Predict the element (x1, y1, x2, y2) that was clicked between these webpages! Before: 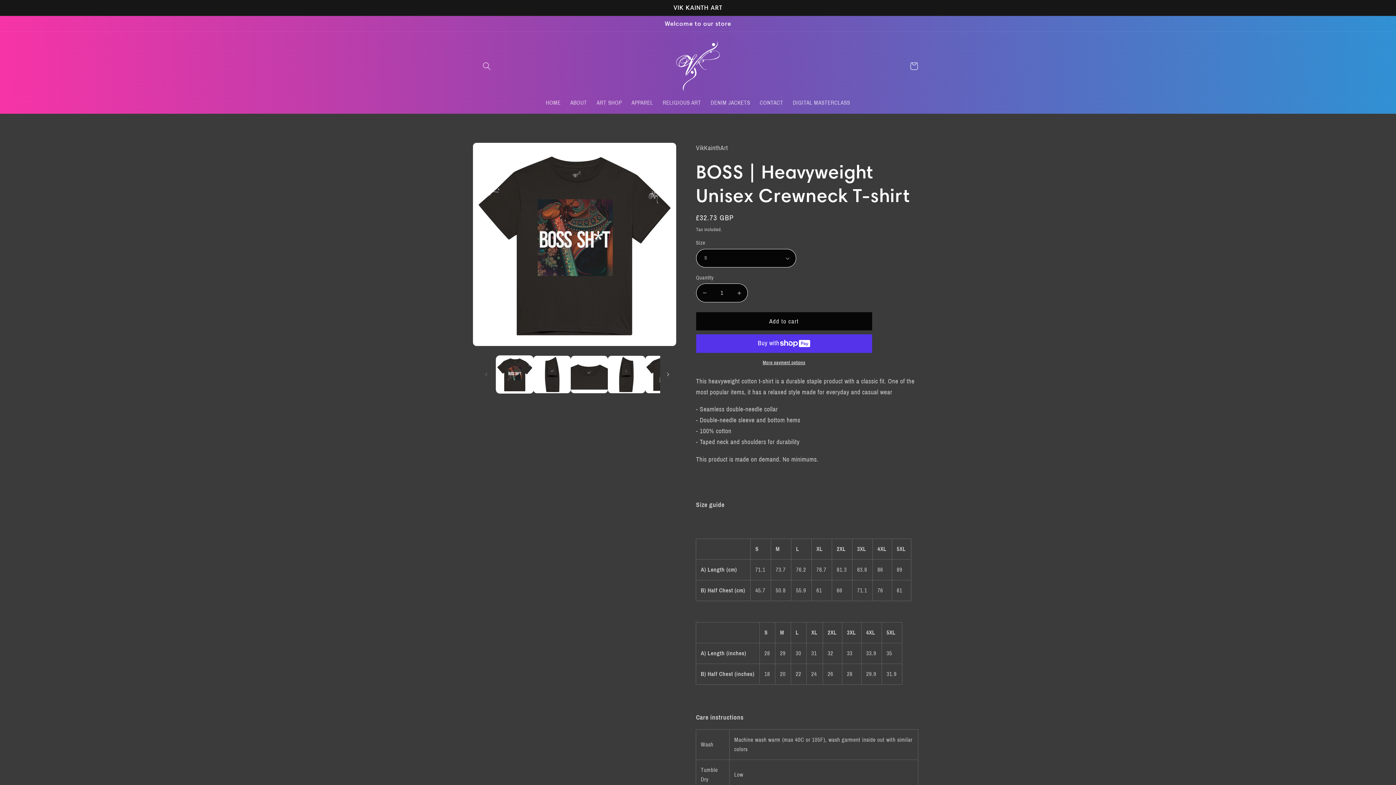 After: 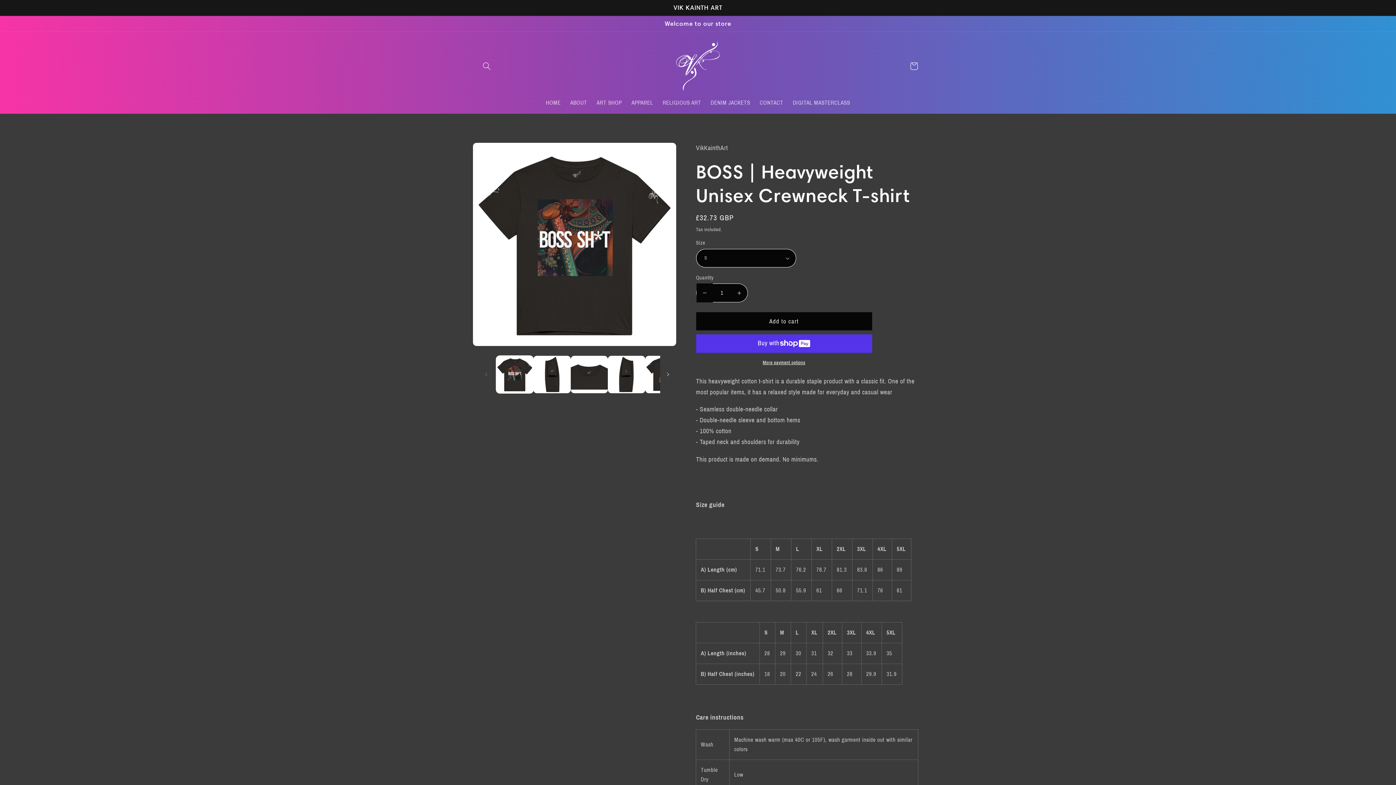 Action: bbox: (696, 283, 712, 302) label: Decrease quantity for BOSS | Heavyweight Unisex Crewneck T-shirt